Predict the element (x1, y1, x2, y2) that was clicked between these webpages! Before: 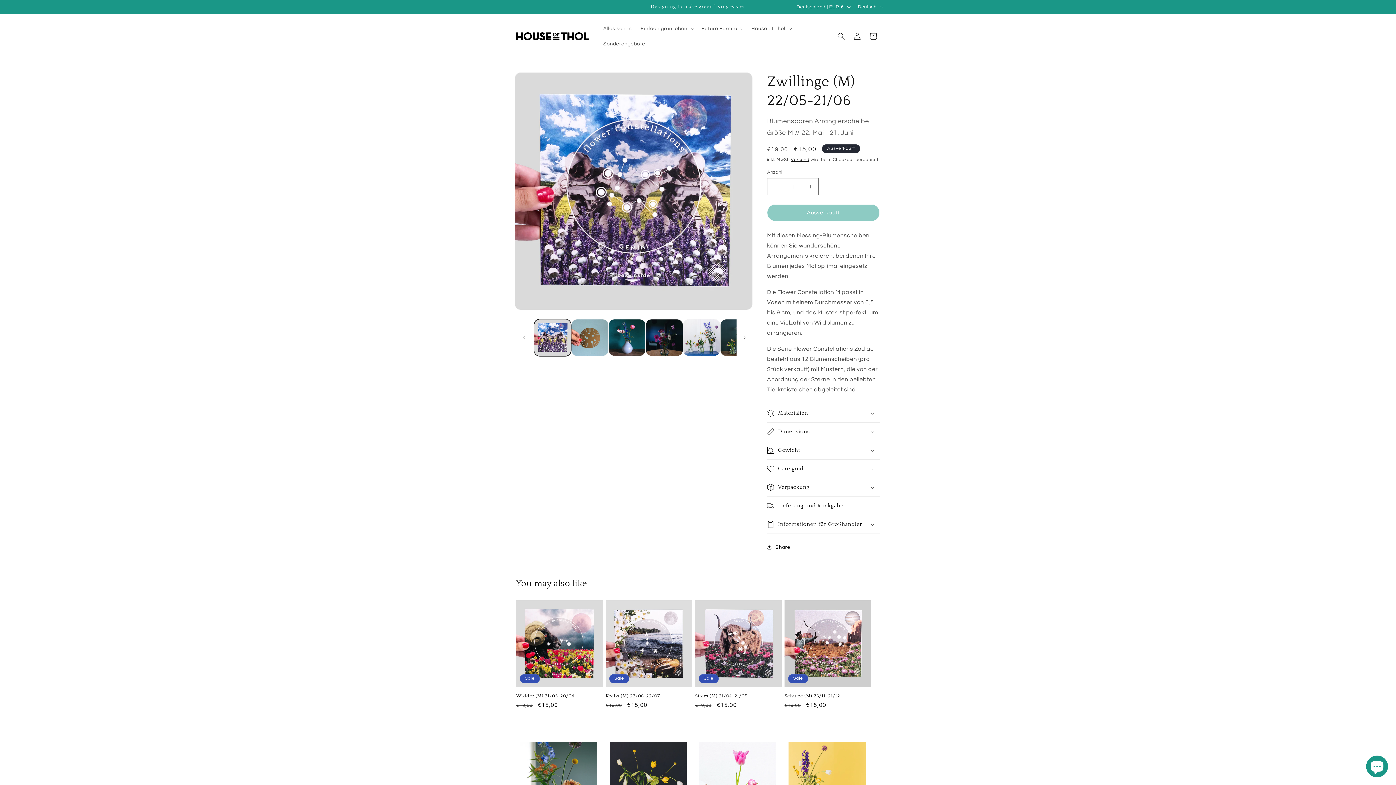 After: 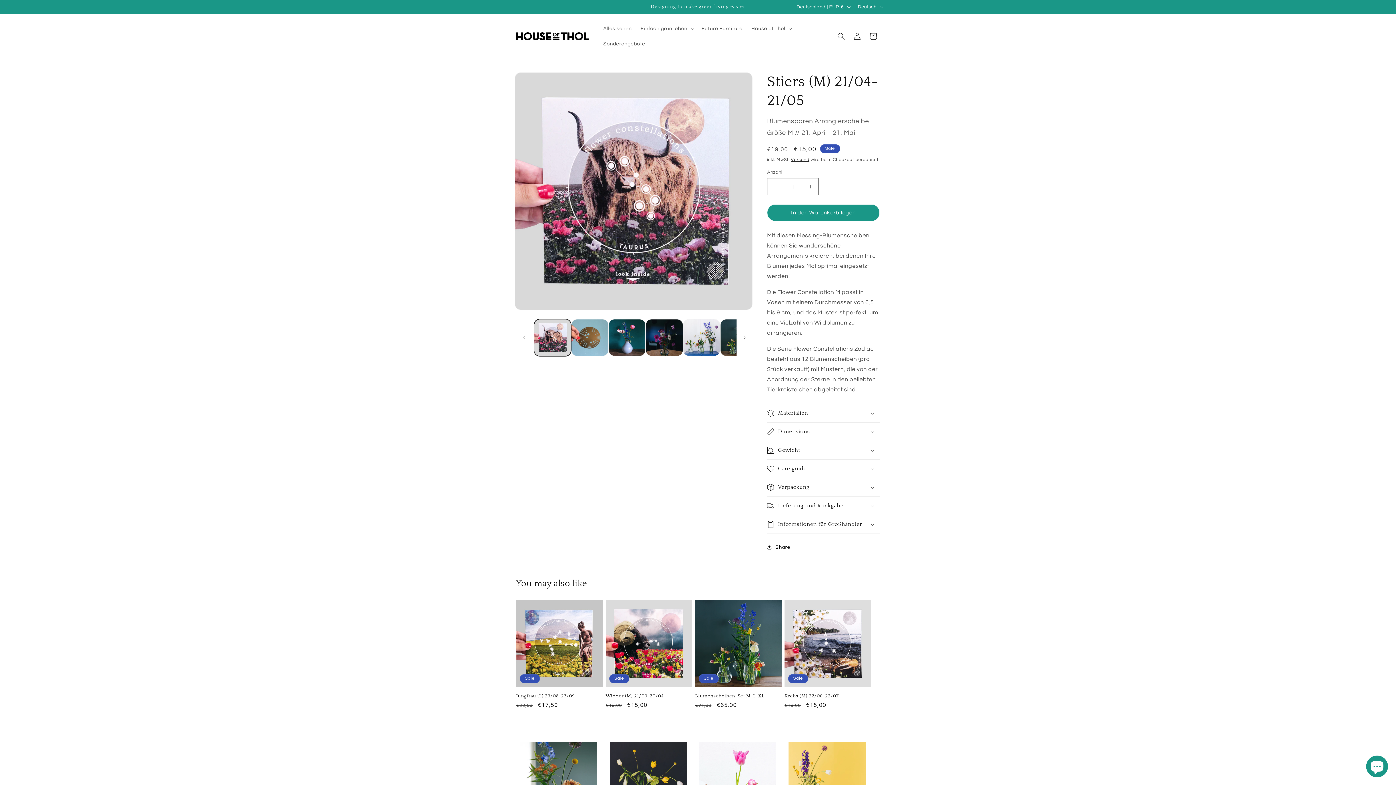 Action: label: Stiers (M) 21/04-21/05 bbox: (695, 693, 781, 699)